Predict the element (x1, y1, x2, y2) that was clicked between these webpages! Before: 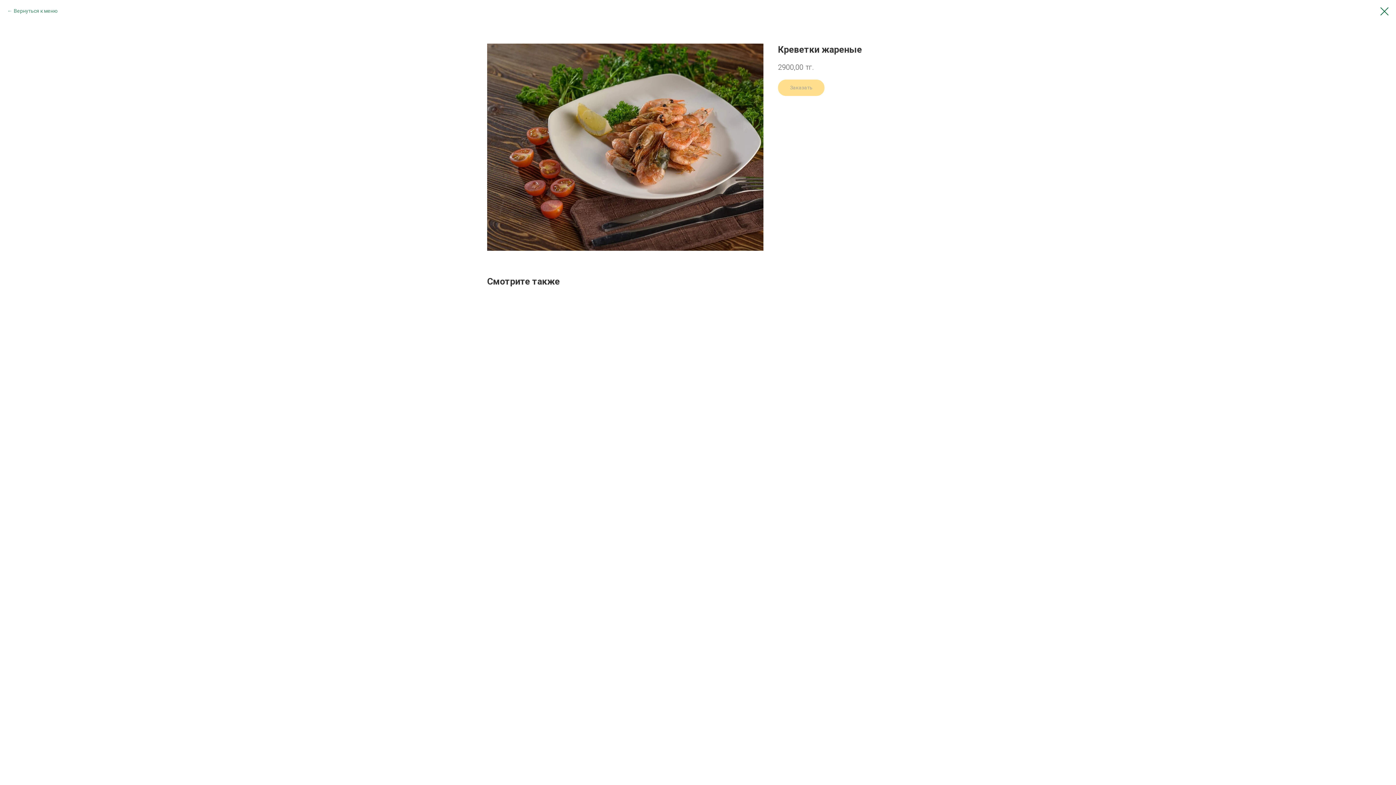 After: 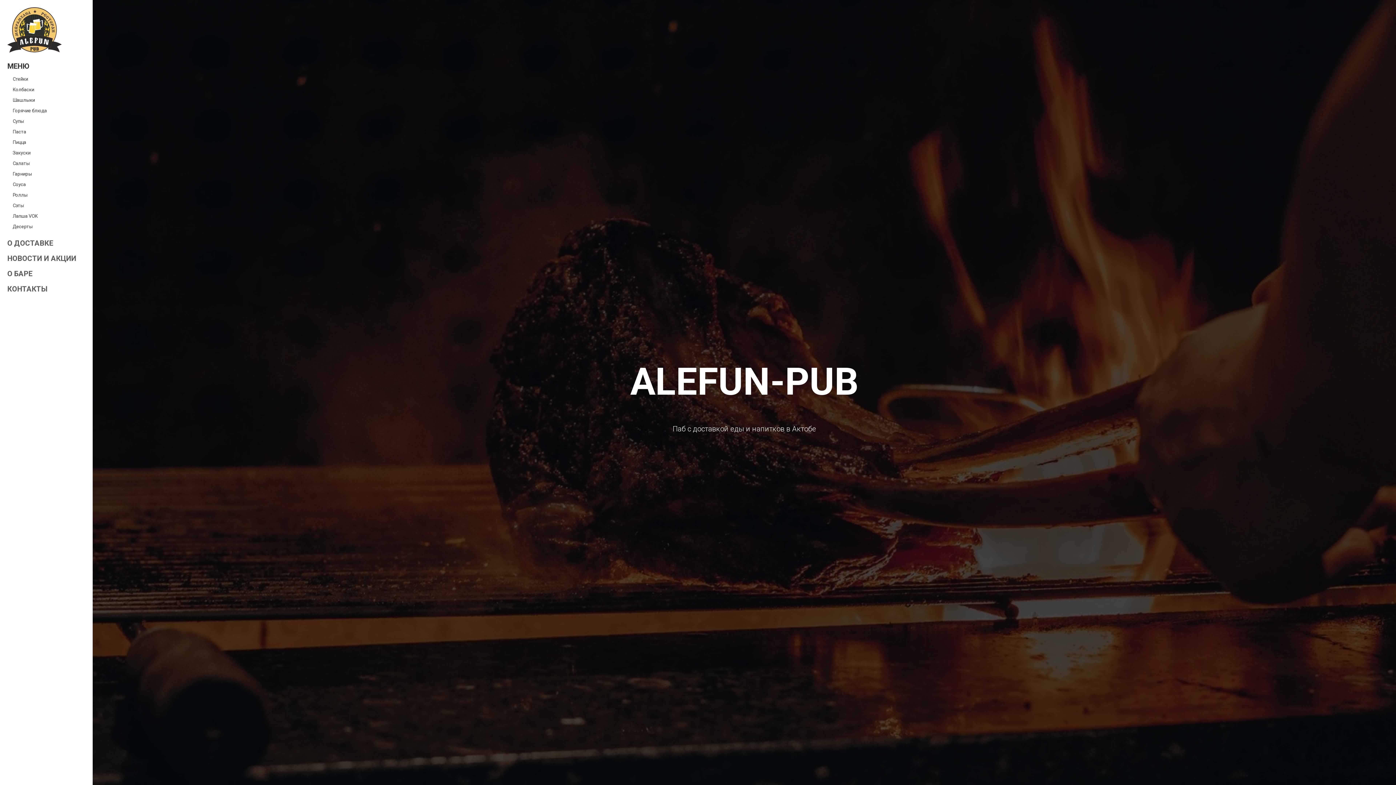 Action: bbox: (1380, 7, 1389, 15)